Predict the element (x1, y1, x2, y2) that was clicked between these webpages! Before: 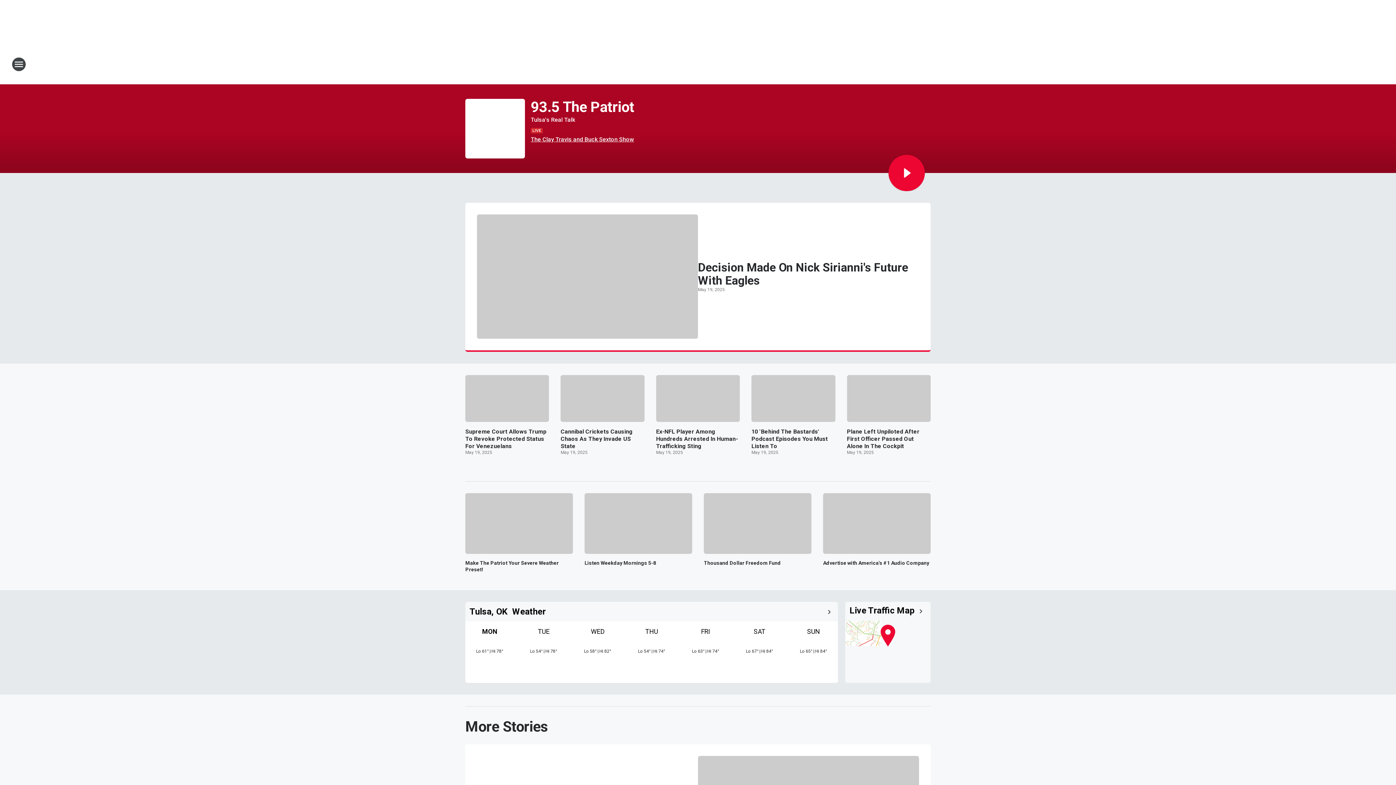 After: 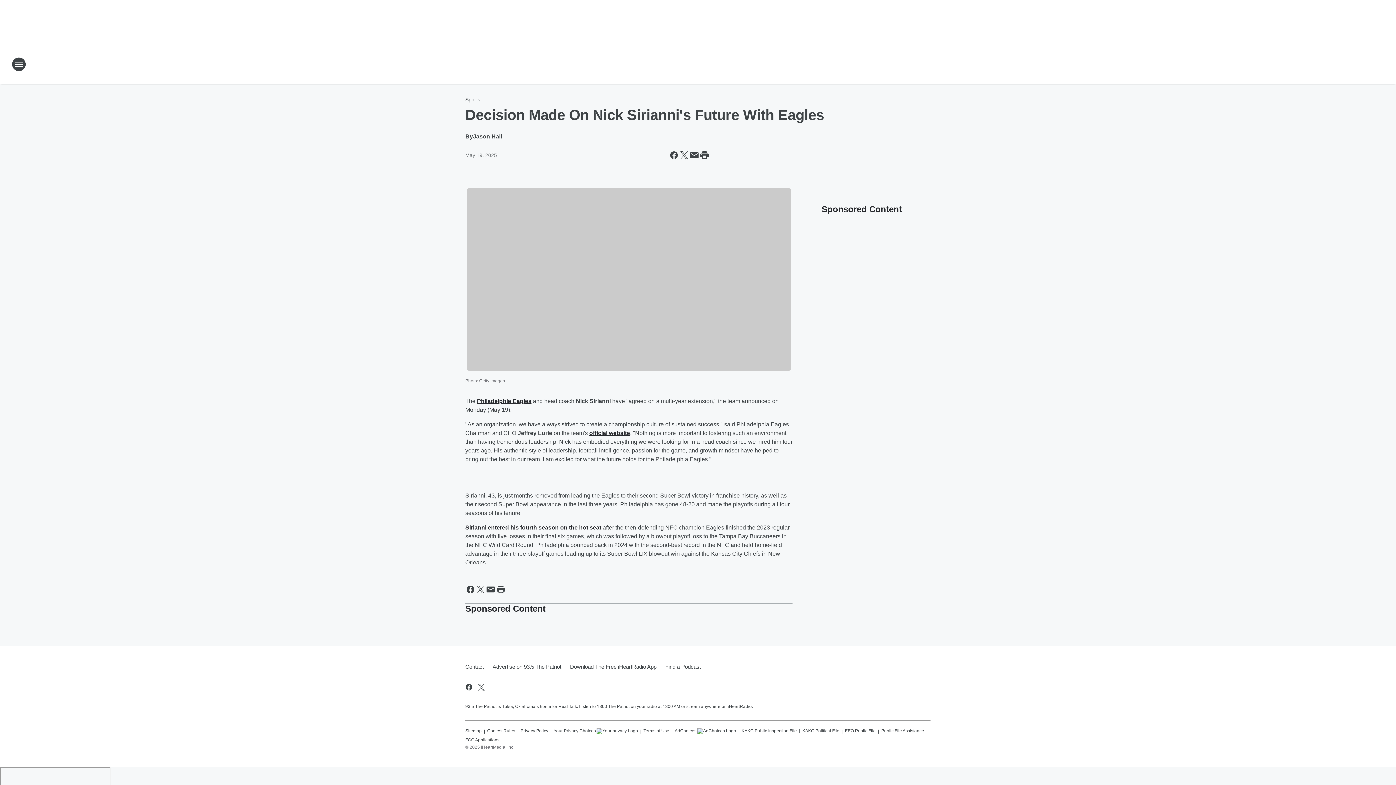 Action: bbox: (698, 261, 919, 287) label: Decision Made On Nick Sirianni's Future With Eagles